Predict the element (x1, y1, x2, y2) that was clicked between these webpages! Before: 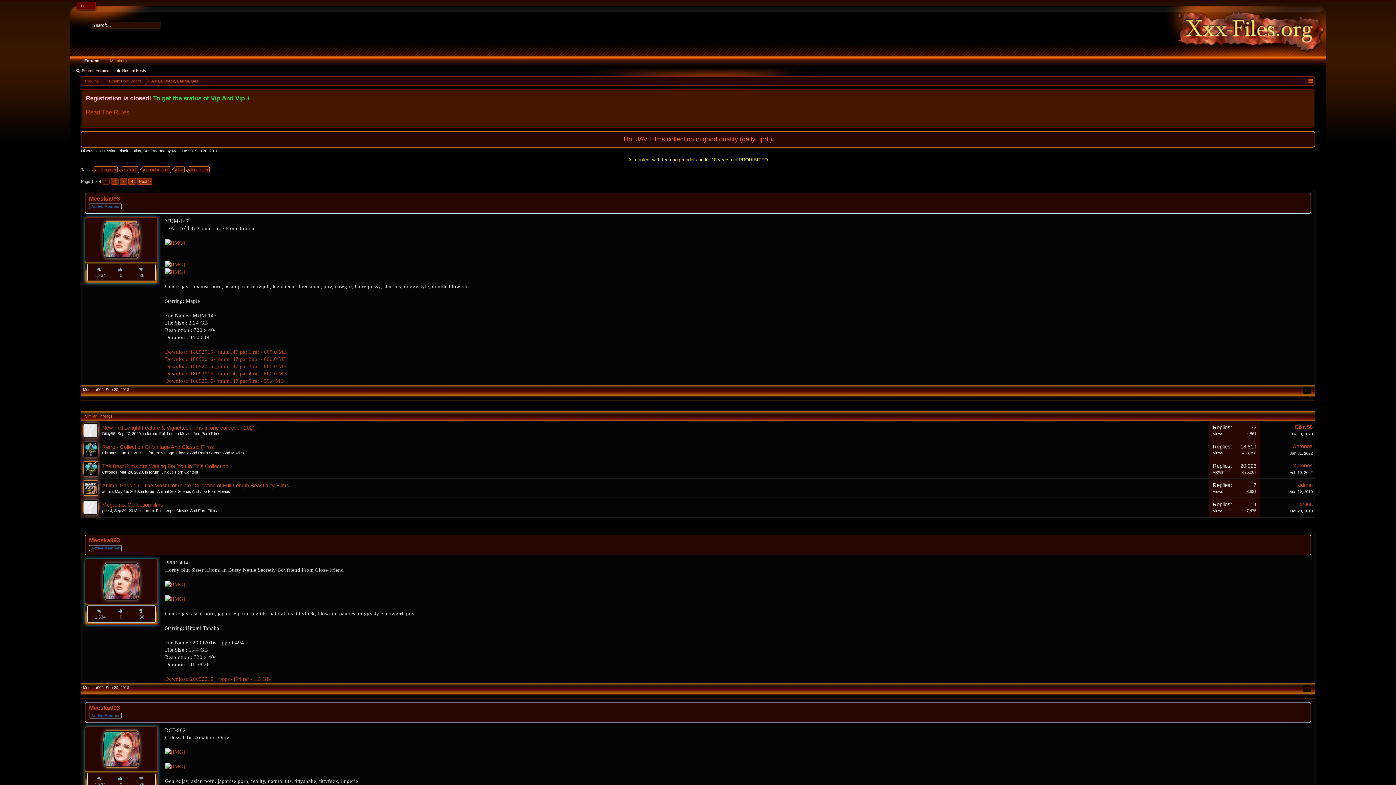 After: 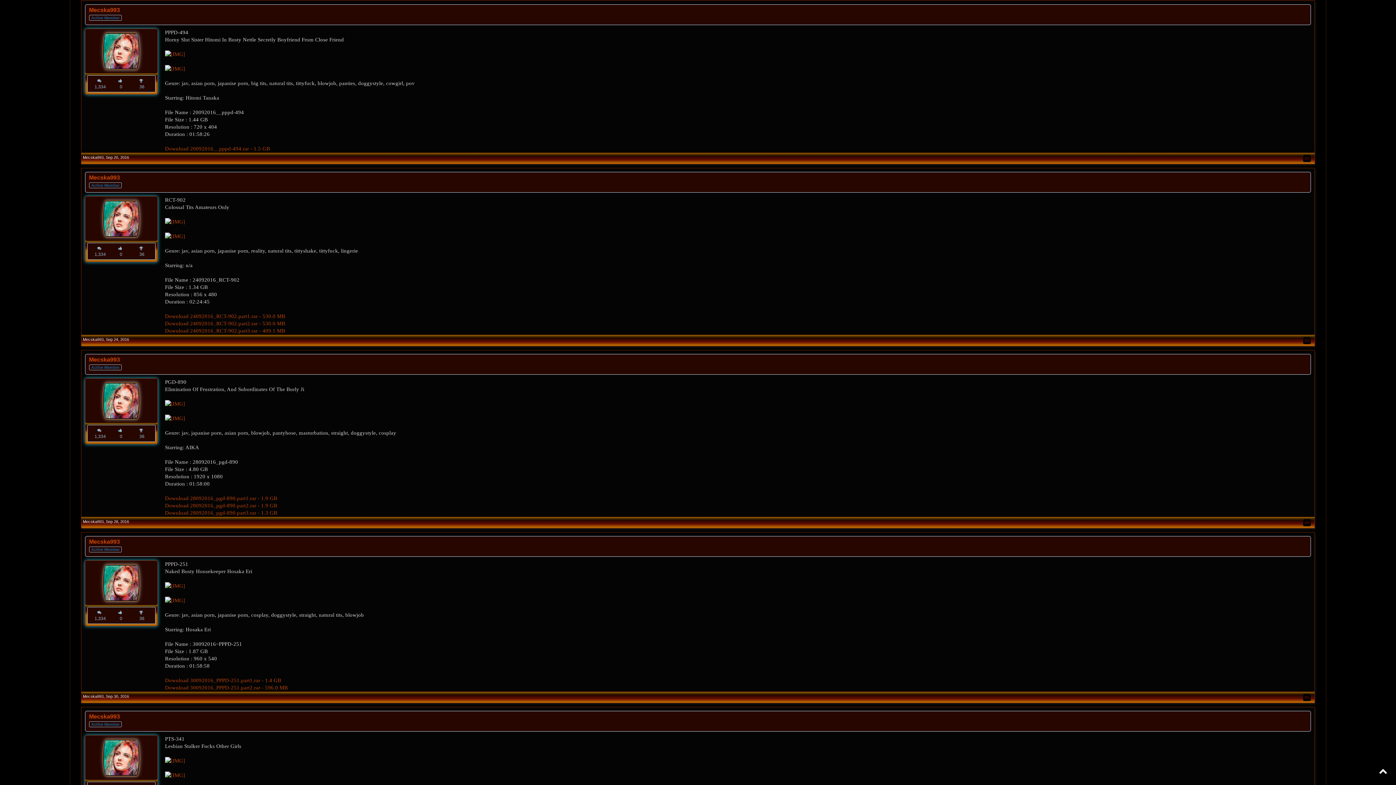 Action: bbox: (105, 685, 129, 690) label: Sep 20, 2016